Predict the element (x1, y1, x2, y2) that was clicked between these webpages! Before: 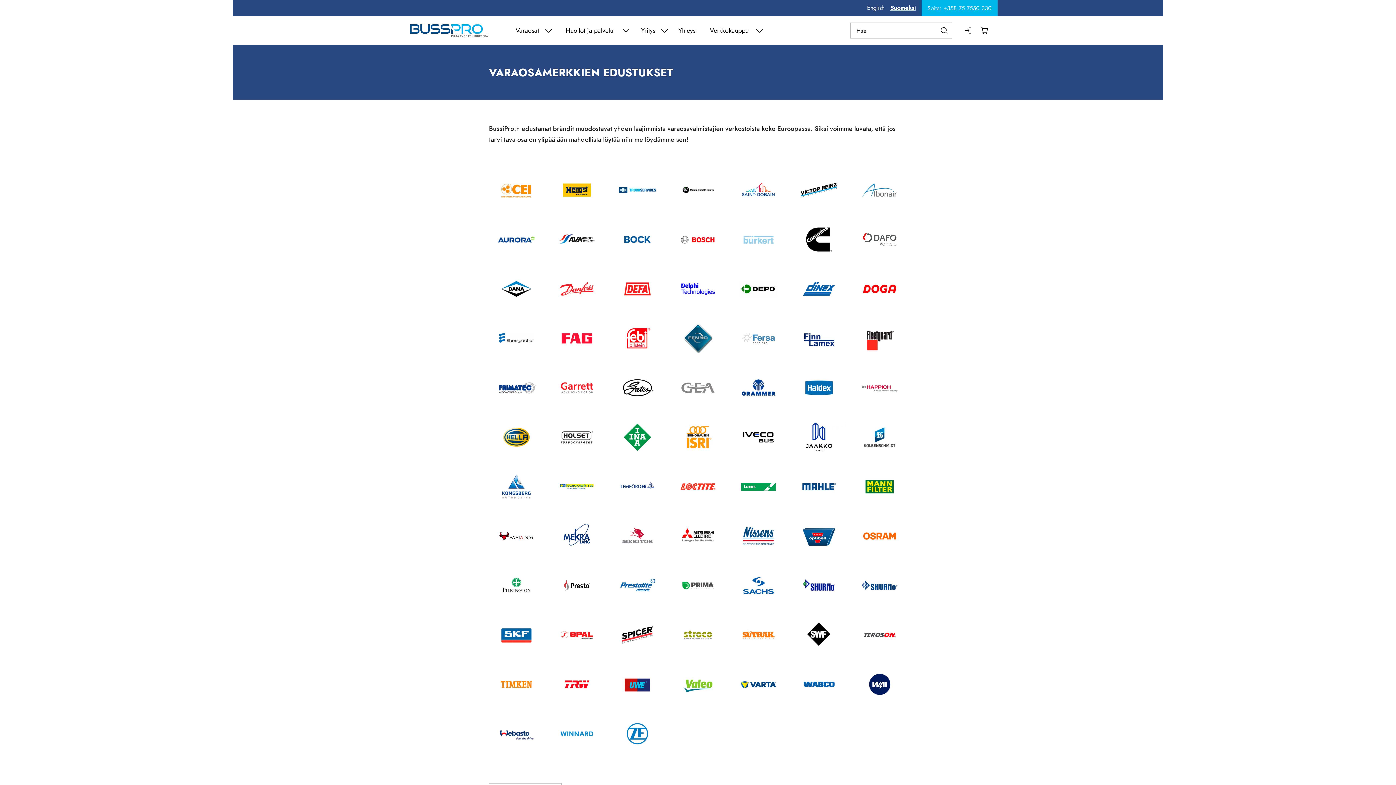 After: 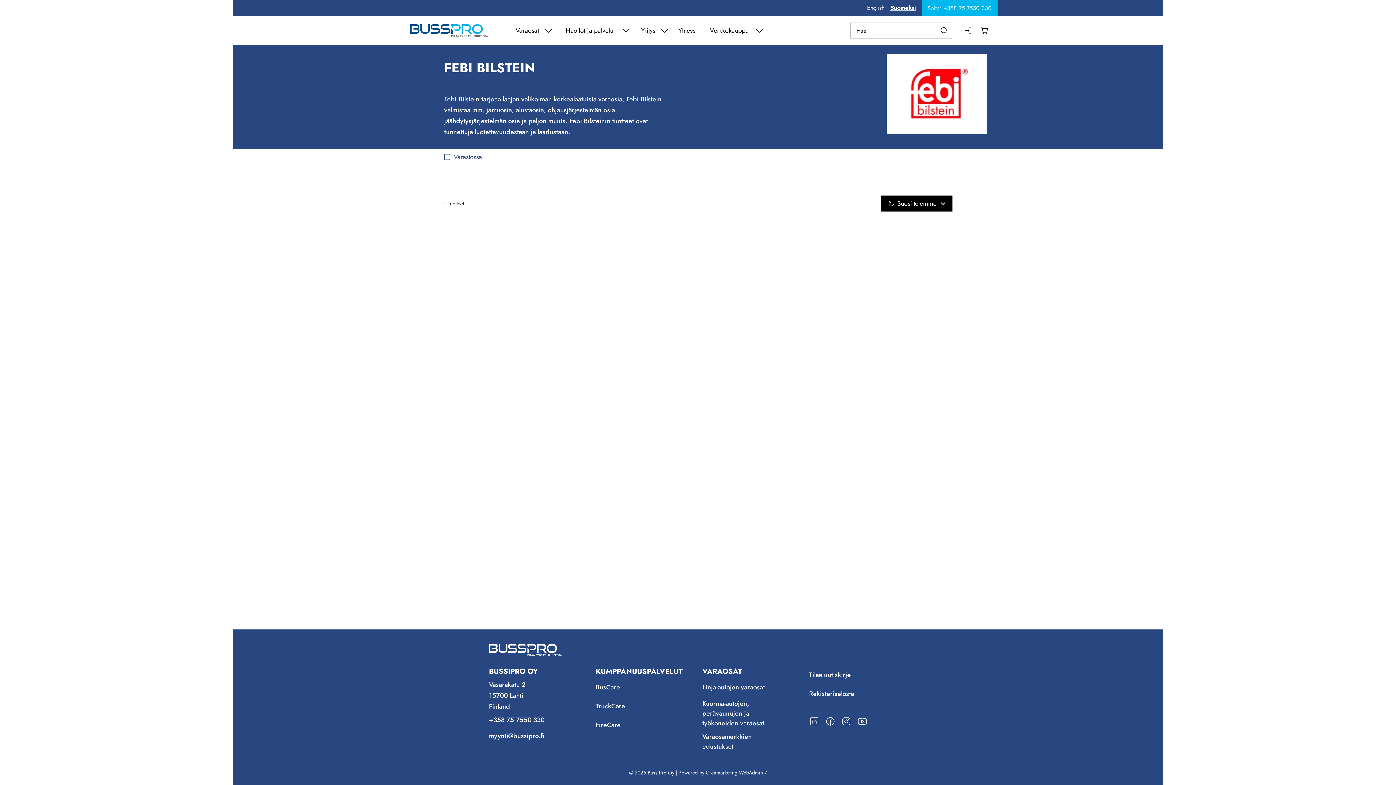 Action: label: Tuoteluettelo valmistajilta Febi Bilstein bbox: (610, 316, 664, 360)